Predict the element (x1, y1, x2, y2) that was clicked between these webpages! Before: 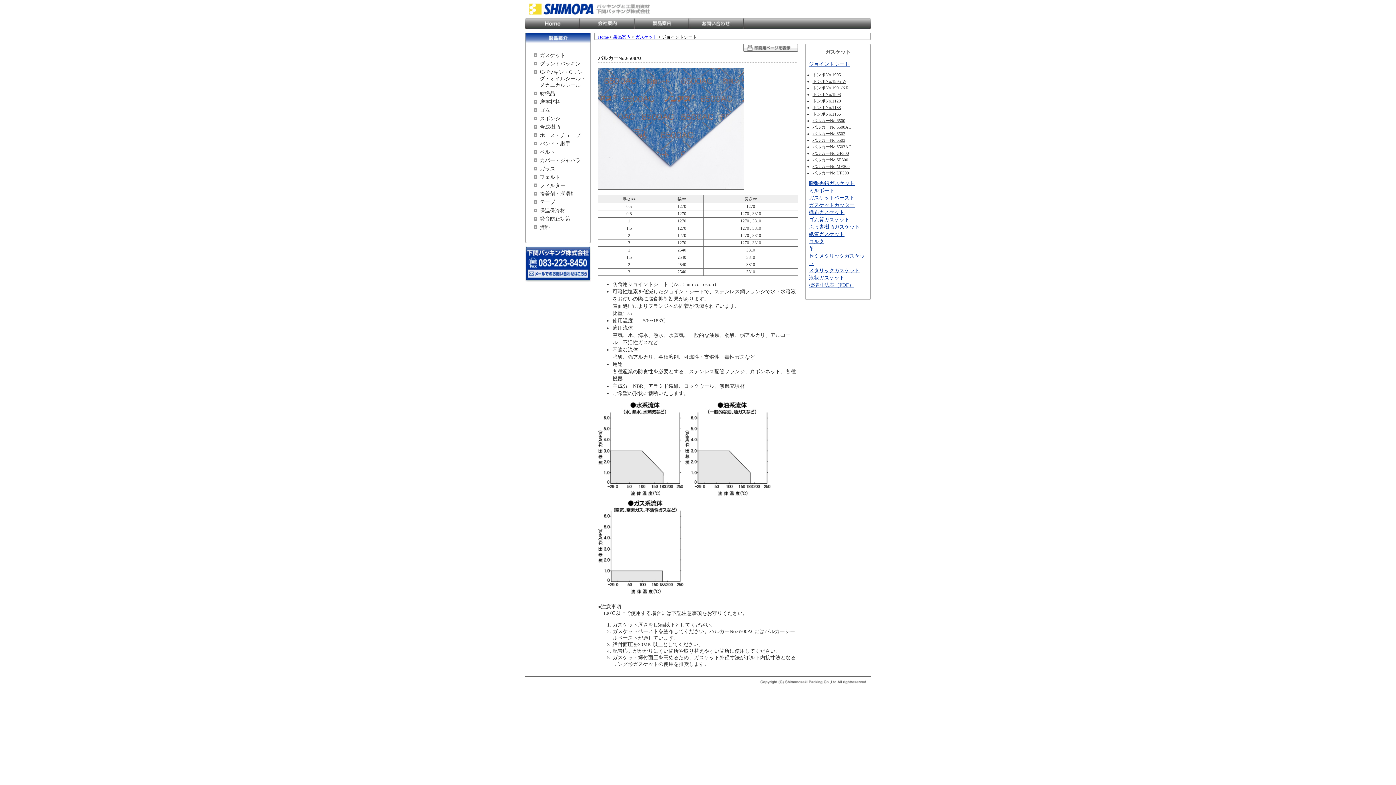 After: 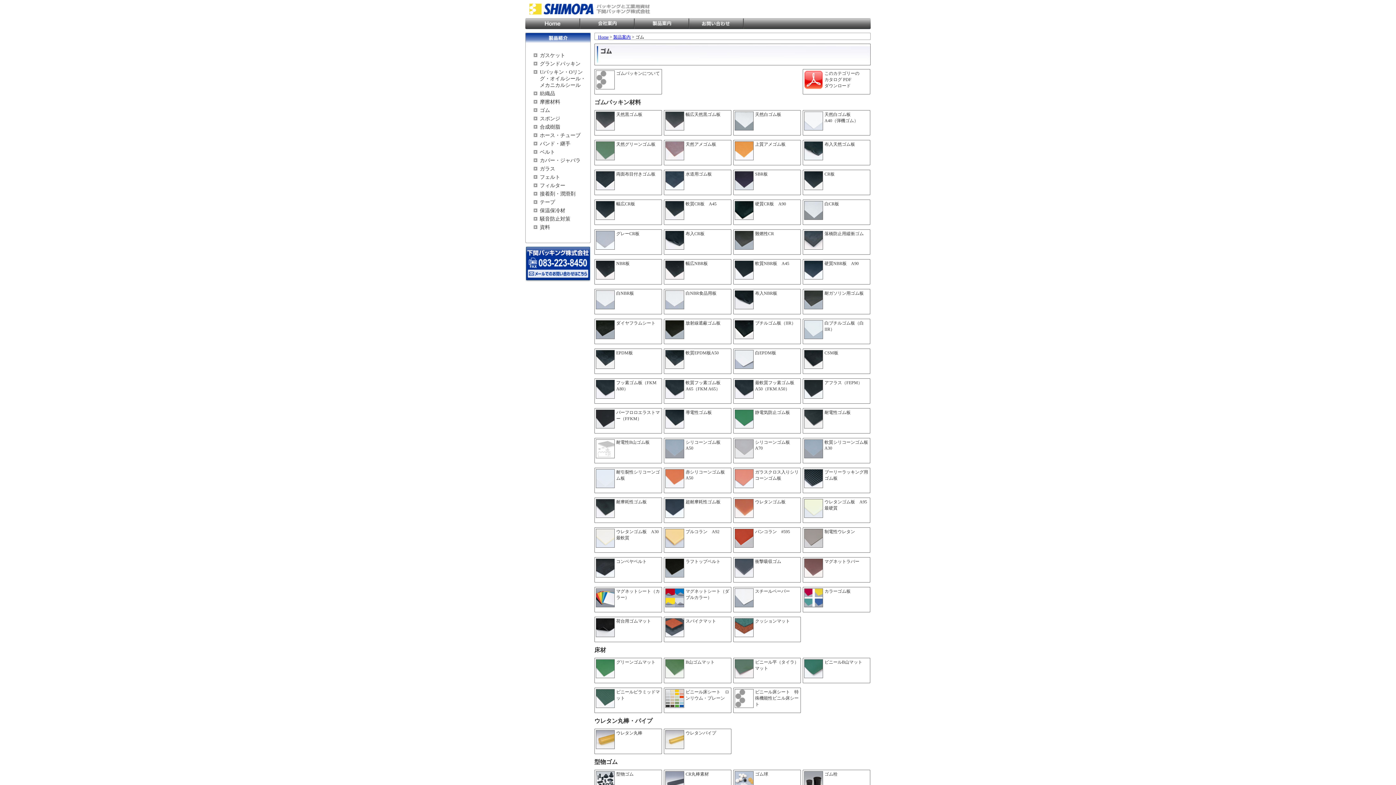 Action: bbox: (540, 107, 550, 113) label: ゴム